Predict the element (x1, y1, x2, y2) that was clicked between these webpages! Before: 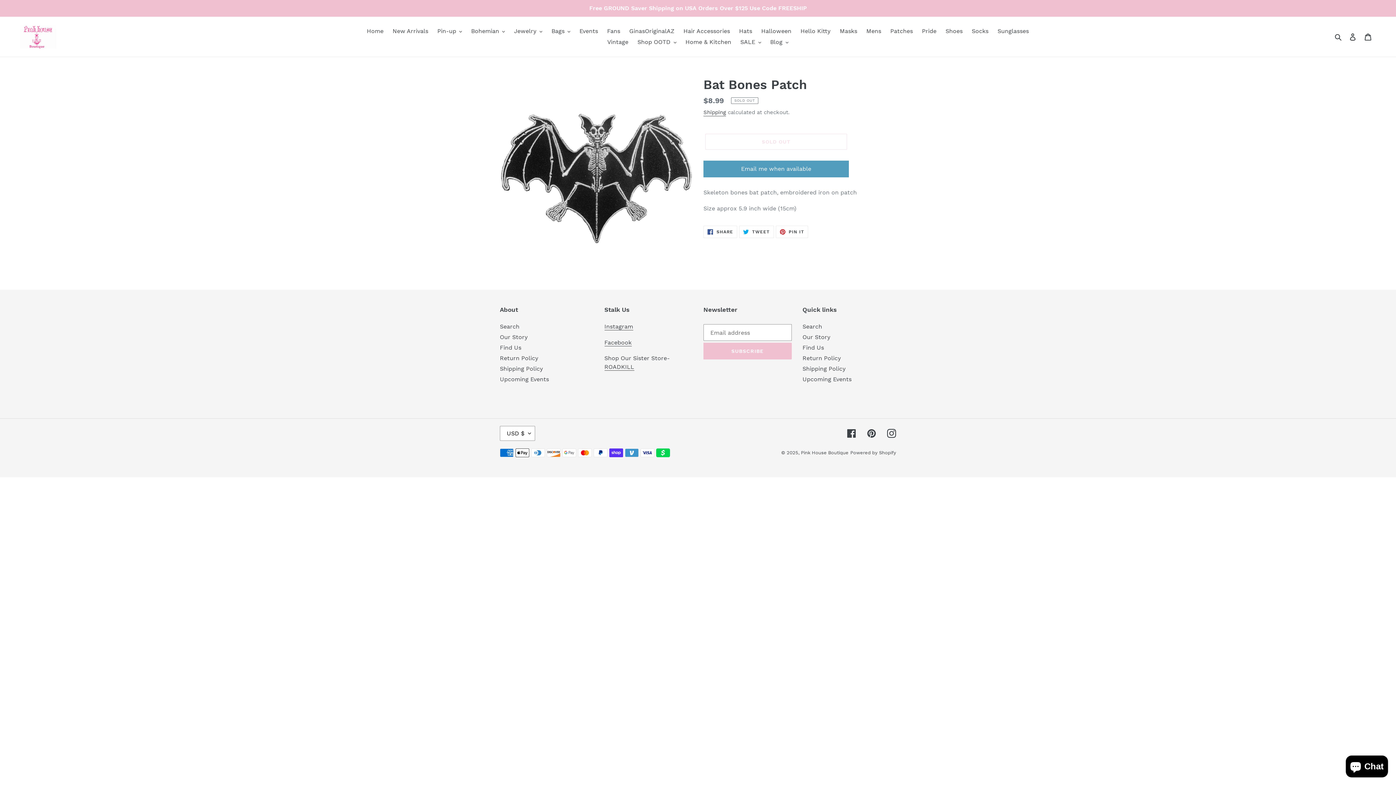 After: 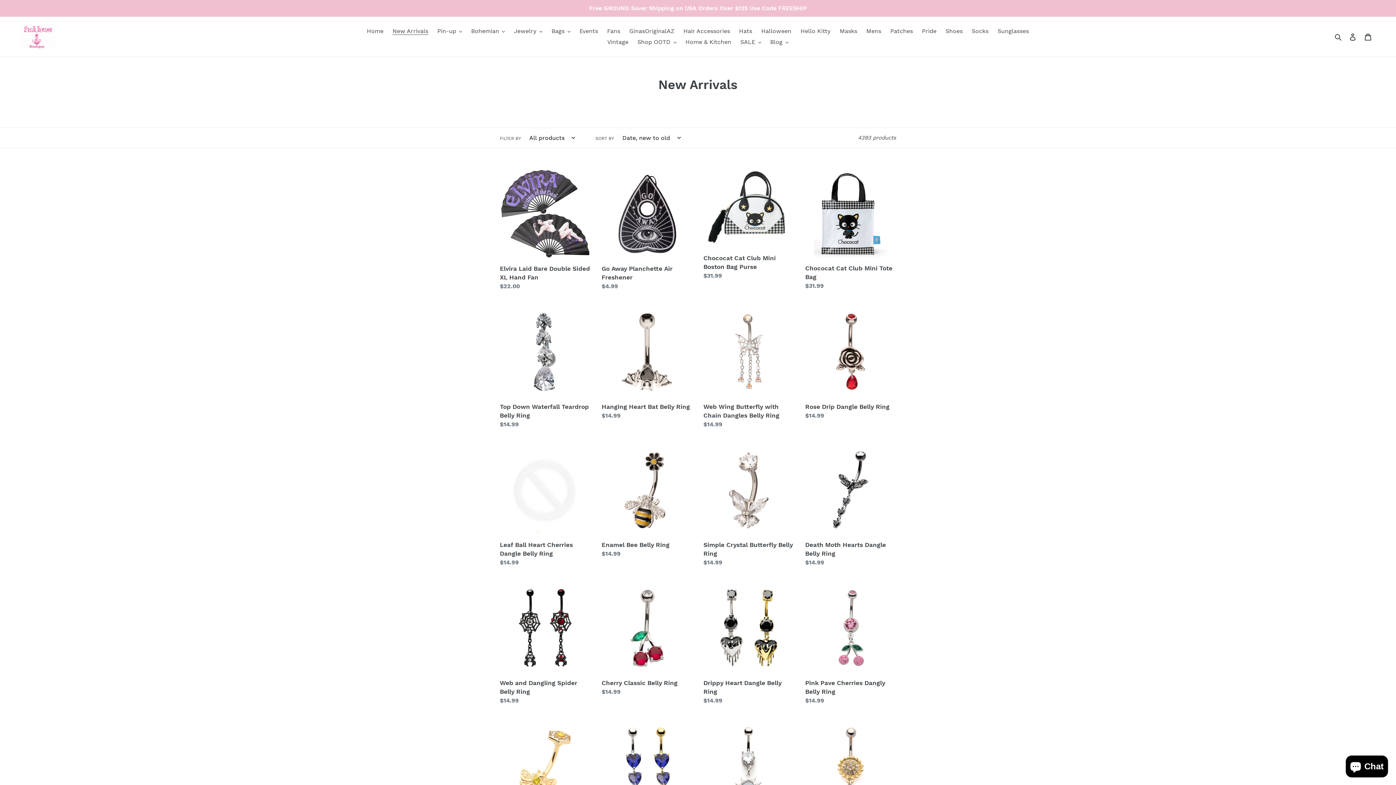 Action: label: New Arrivals bbox: (389, 25, 432, 36)